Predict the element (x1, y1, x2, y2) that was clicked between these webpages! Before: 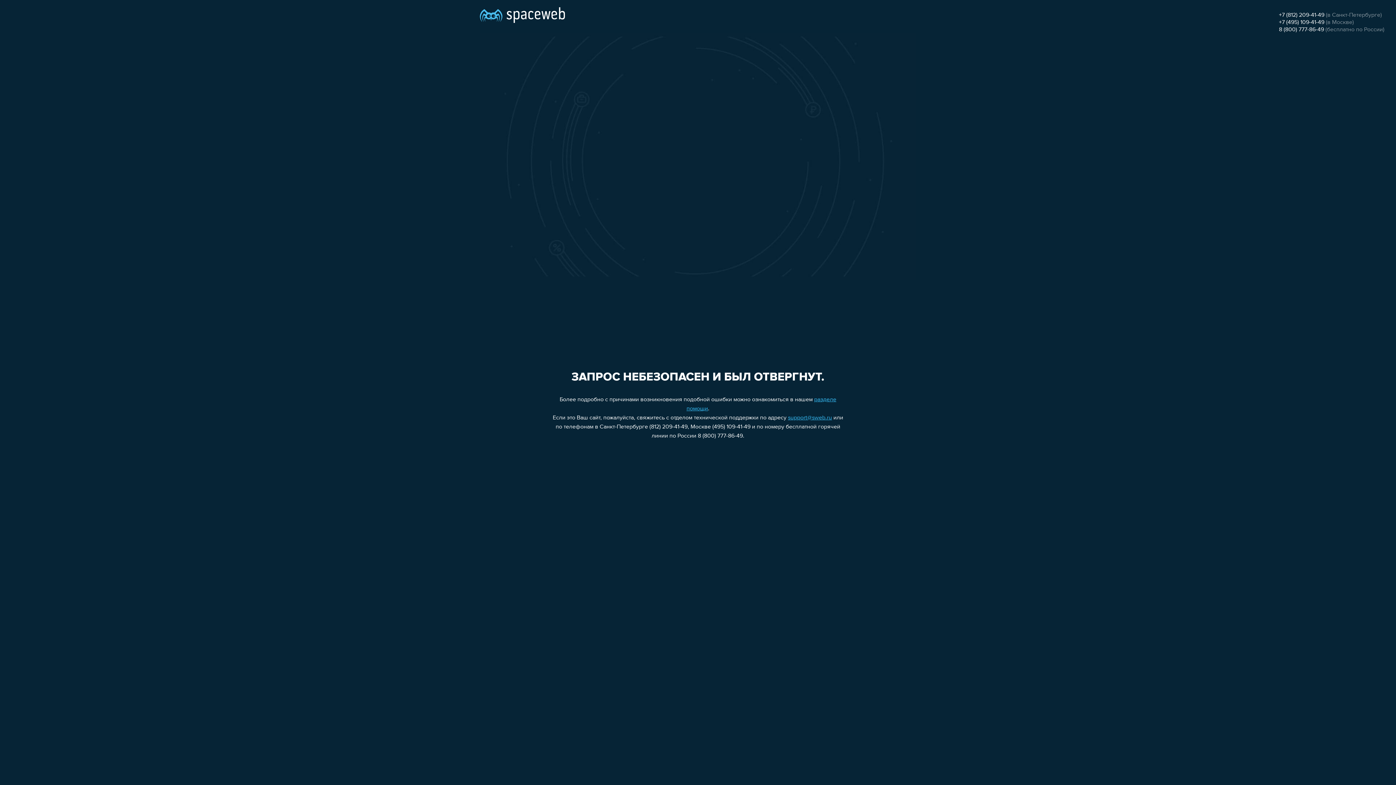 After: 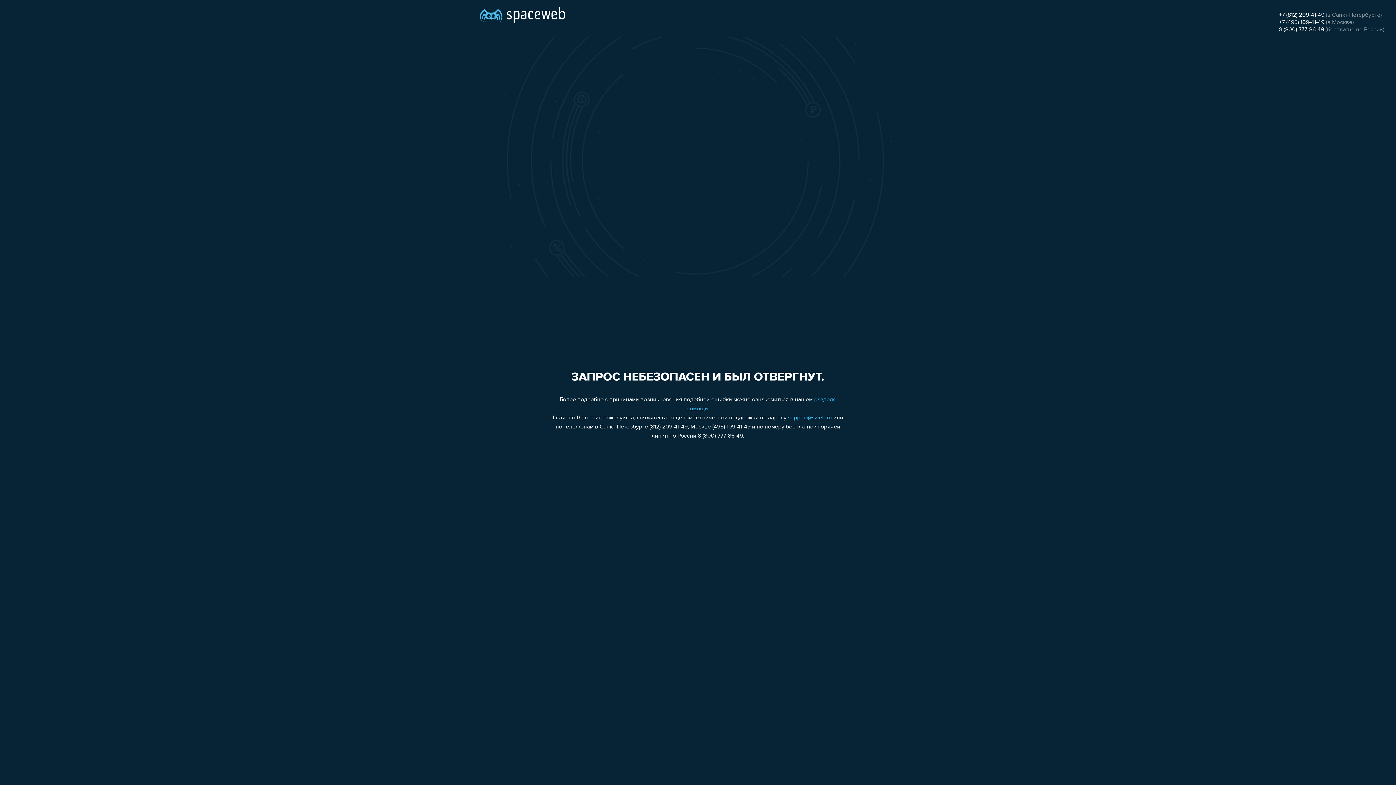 Action: label: +7 (812) 209-41-49 bbox: (1279, 12, 1324, 18)